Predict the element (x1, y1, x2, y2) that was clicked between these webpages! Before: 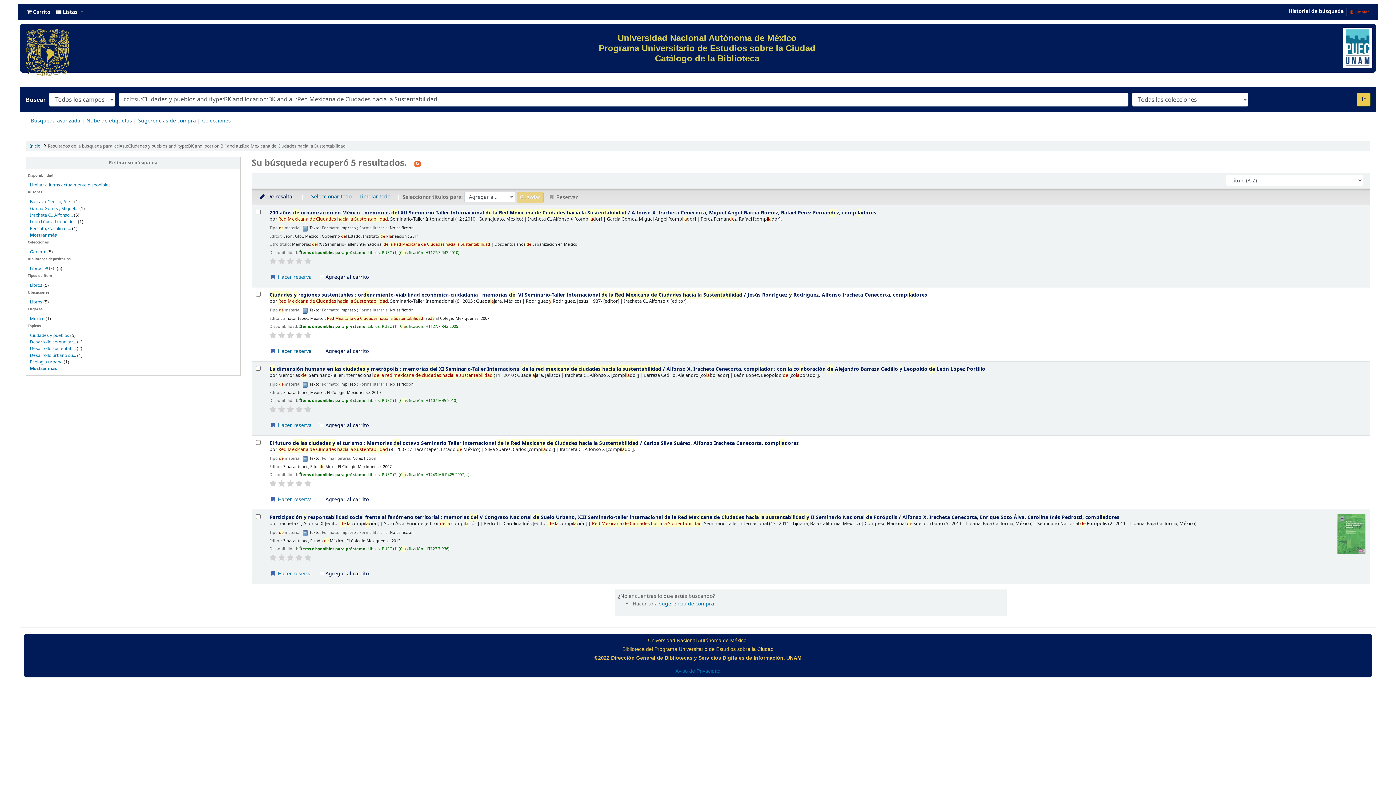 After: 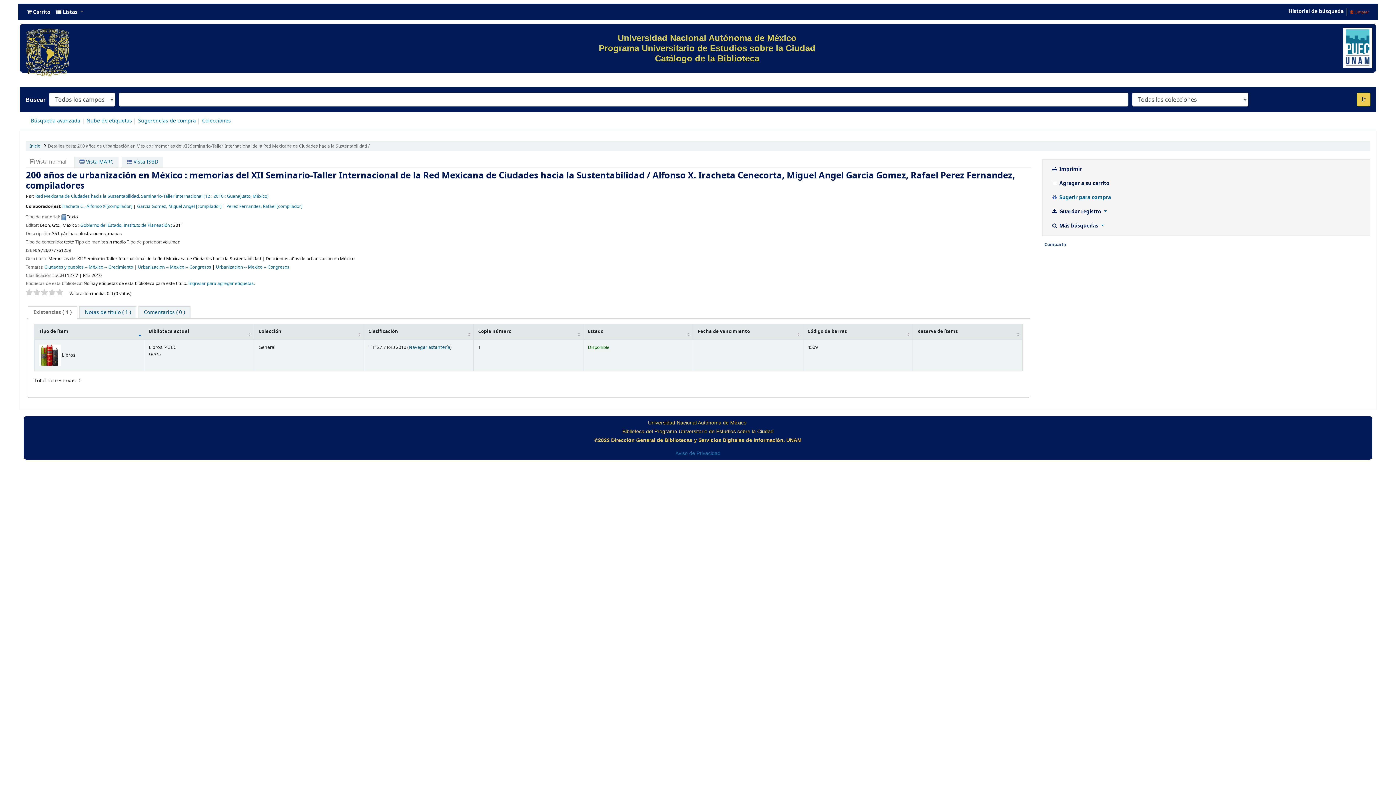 Action: bbox: (1365, 209, 1365, 215)